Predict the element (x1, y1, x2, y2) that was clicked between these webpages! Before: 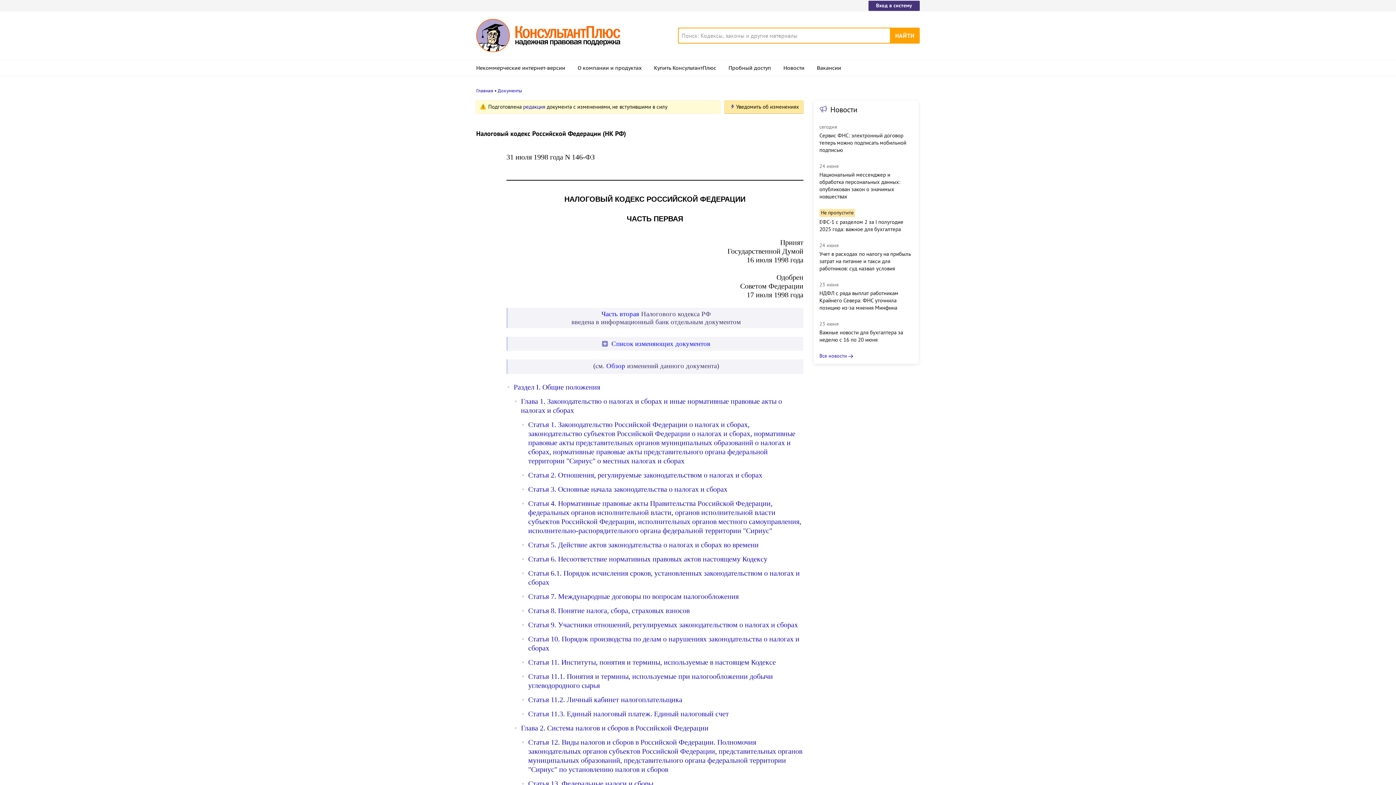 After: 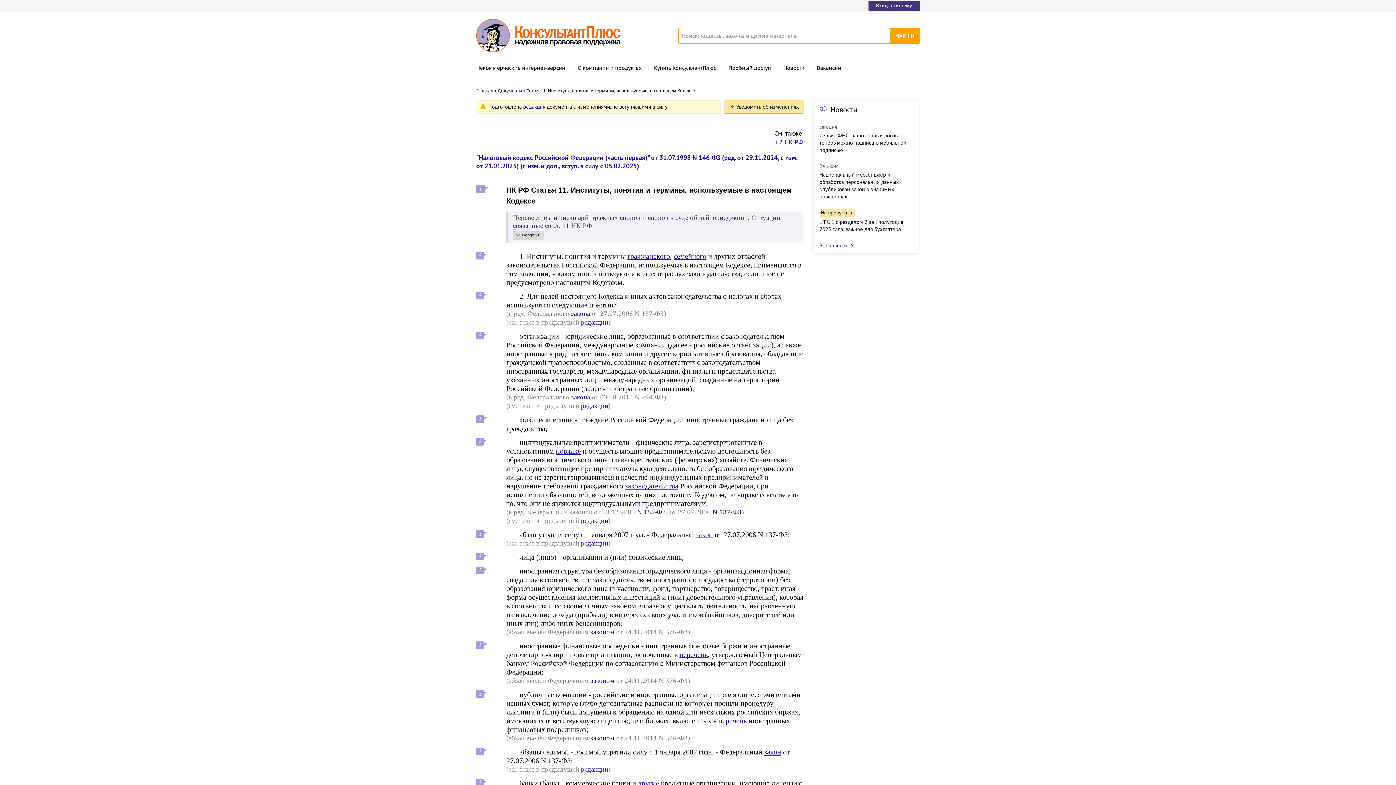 Action: label: Статья 11. Институты, понятия и термины, используемые в настоящем Кодексе bbox: (528, 658, 776, 666)